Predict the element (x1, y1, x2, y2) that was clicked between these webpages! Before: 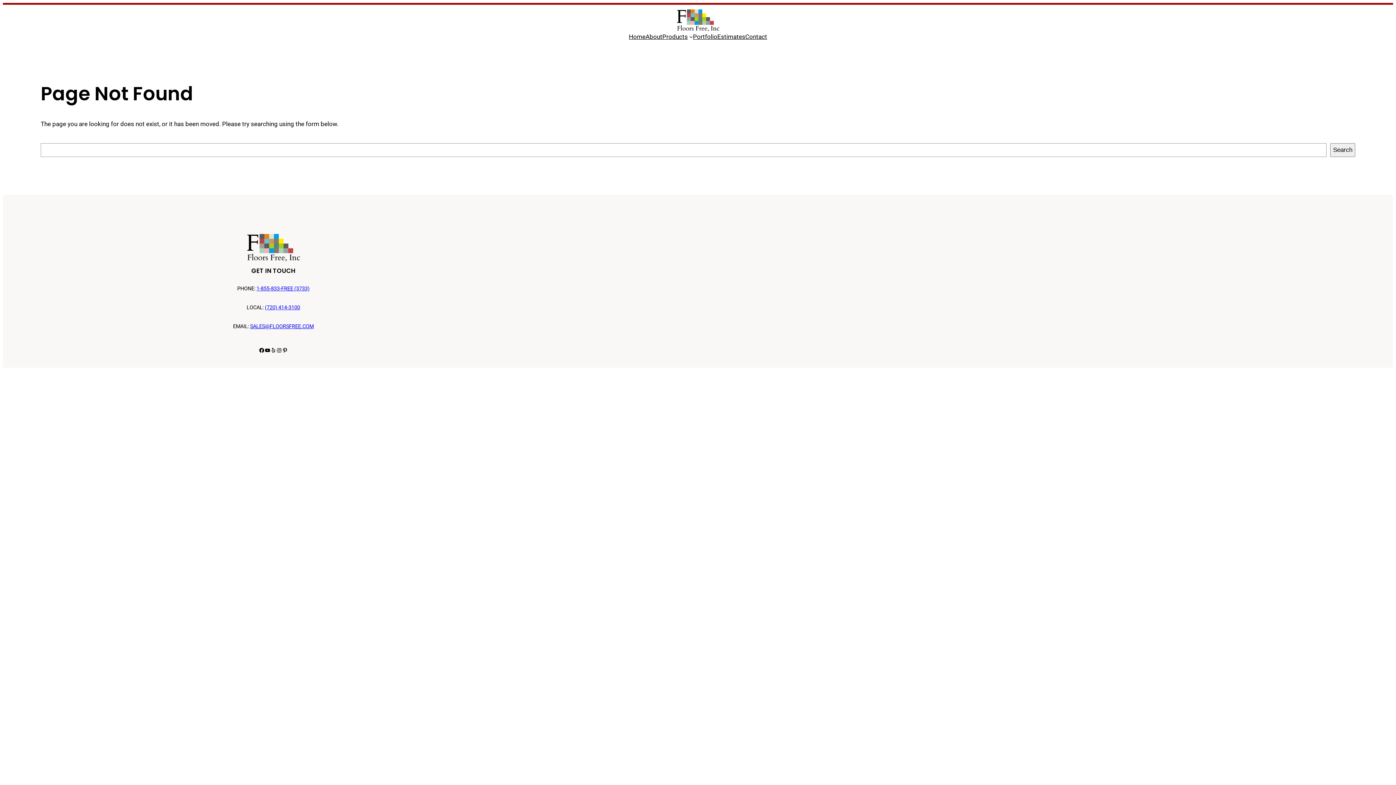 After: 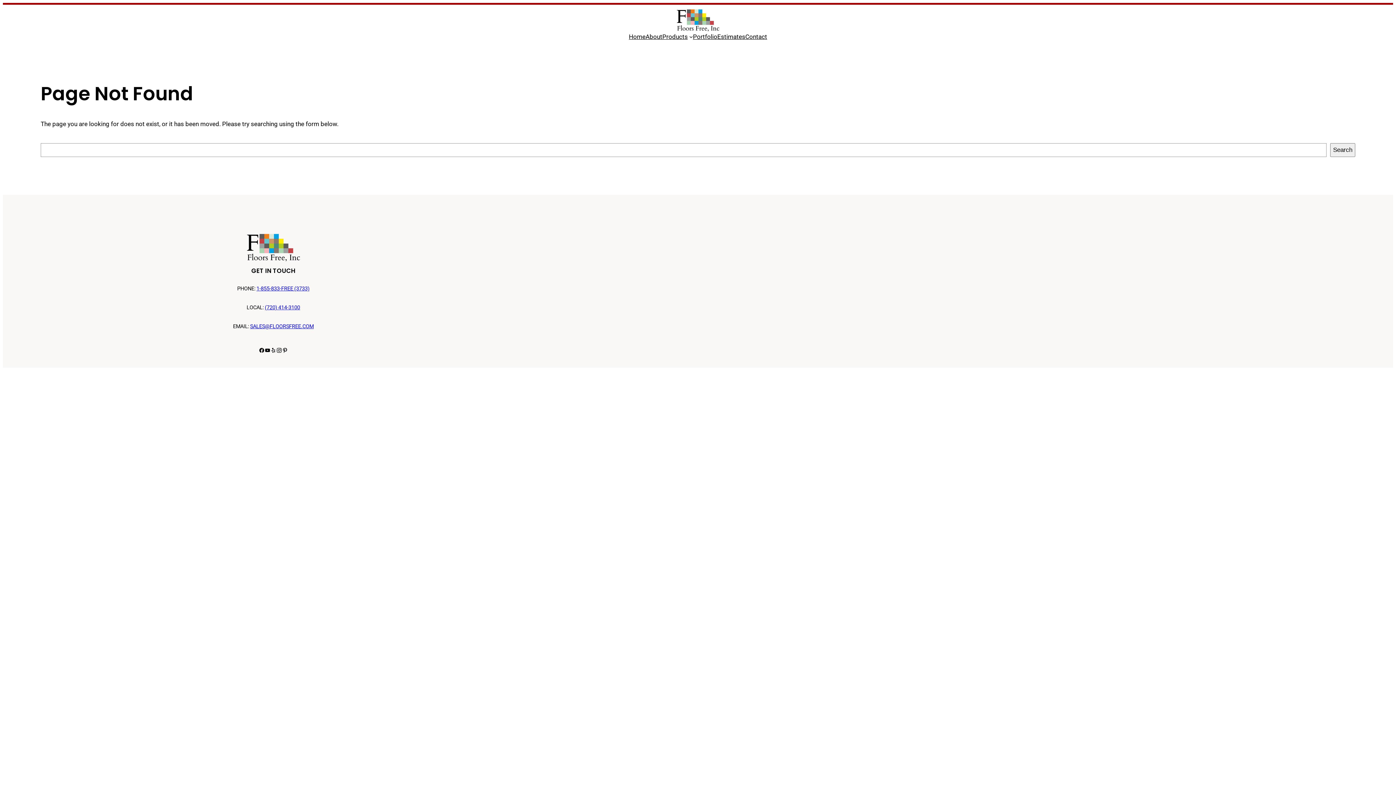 Action: bbox: (276, 347, 282, 353) label: Instagram